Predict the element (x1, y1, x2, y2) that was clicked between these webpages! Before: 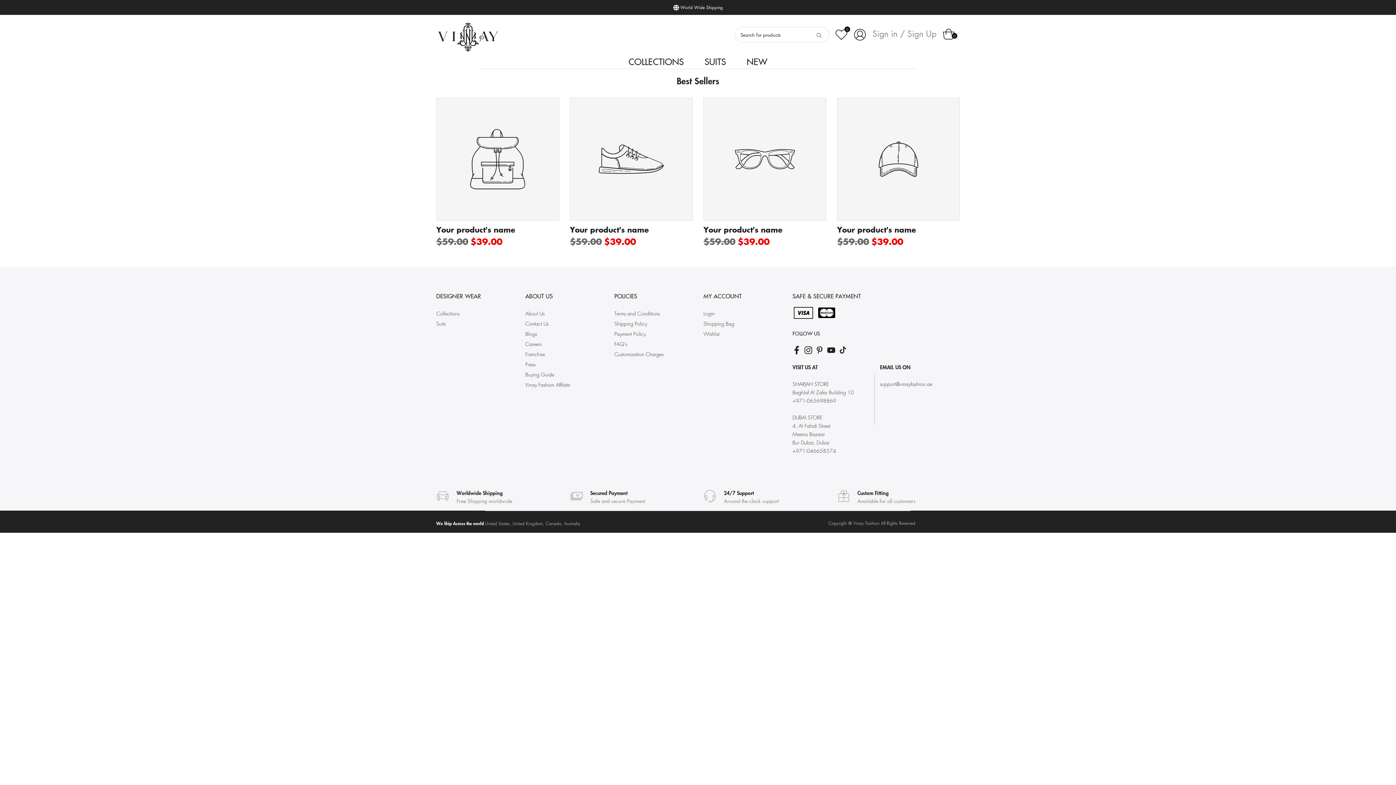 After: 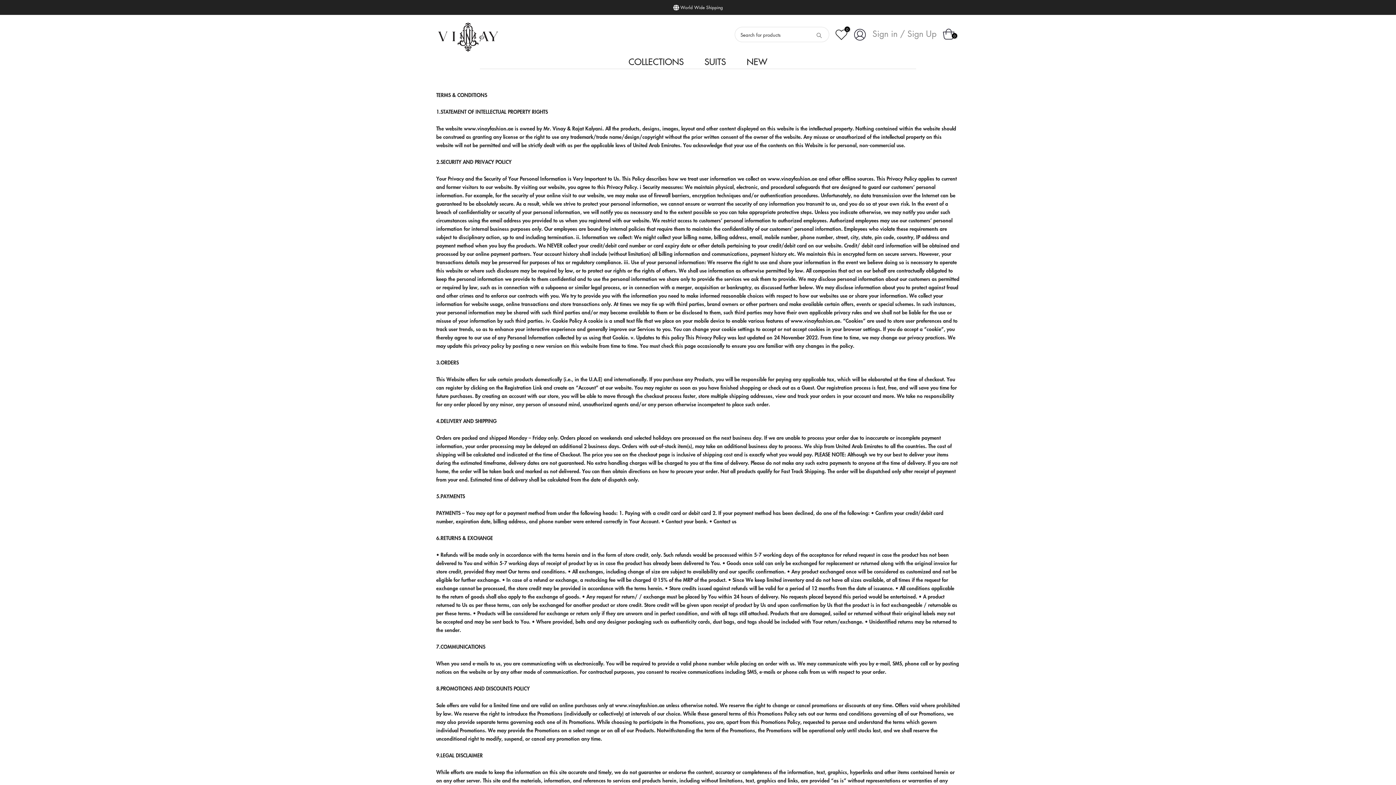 Action: label: Terms and Conditions bbox: (614, 310, 660, 317)